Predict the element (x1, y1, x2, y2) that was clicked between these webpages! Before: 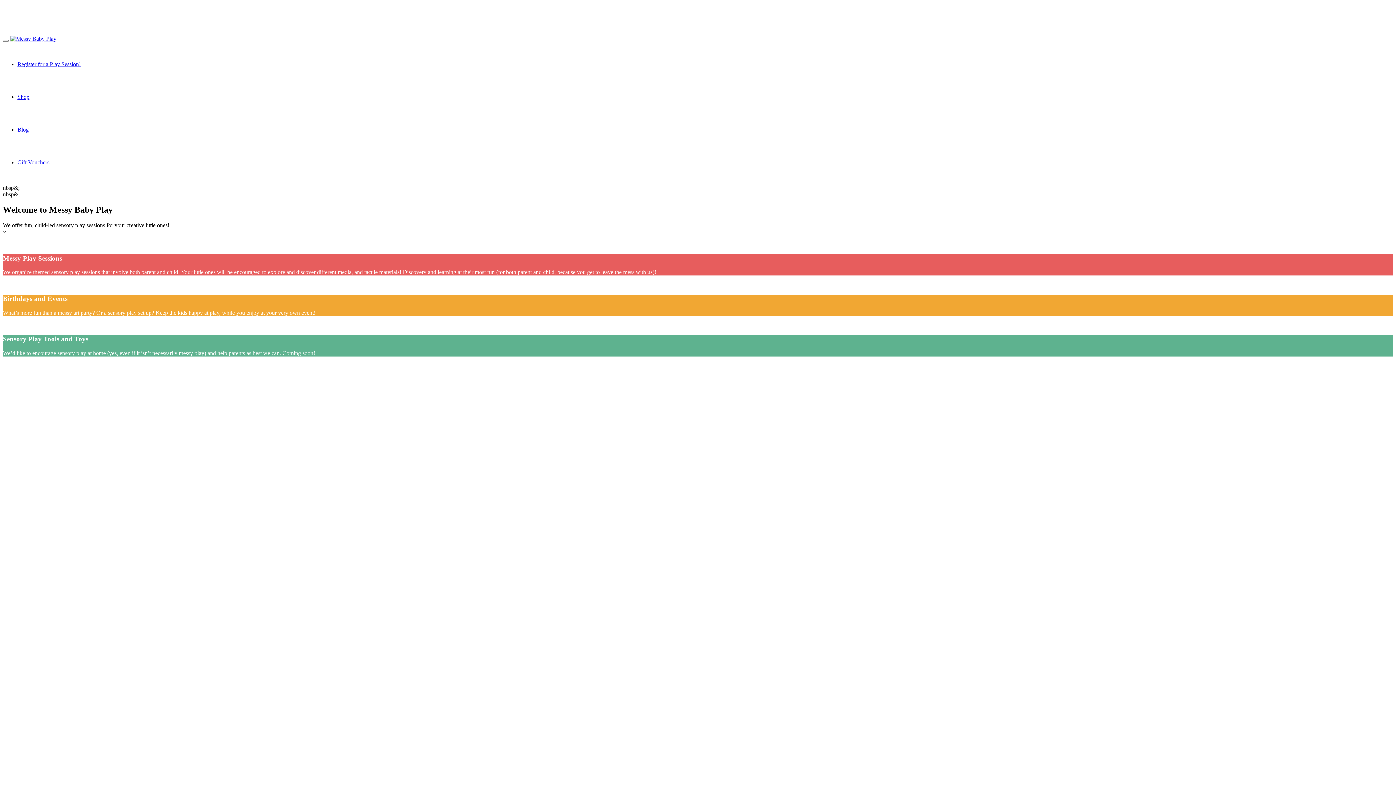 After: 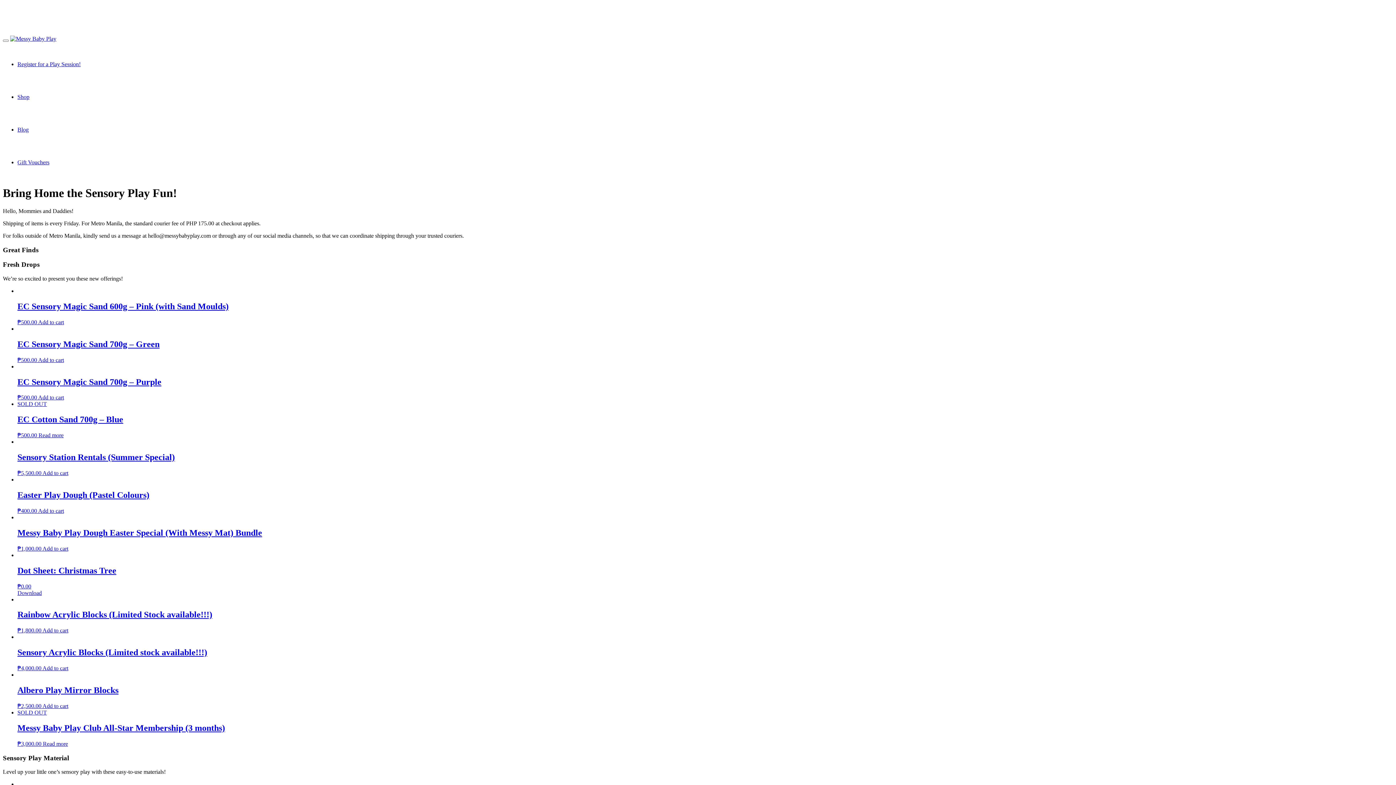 Action: label: Shop bbox: (17, 93, 29, 100)